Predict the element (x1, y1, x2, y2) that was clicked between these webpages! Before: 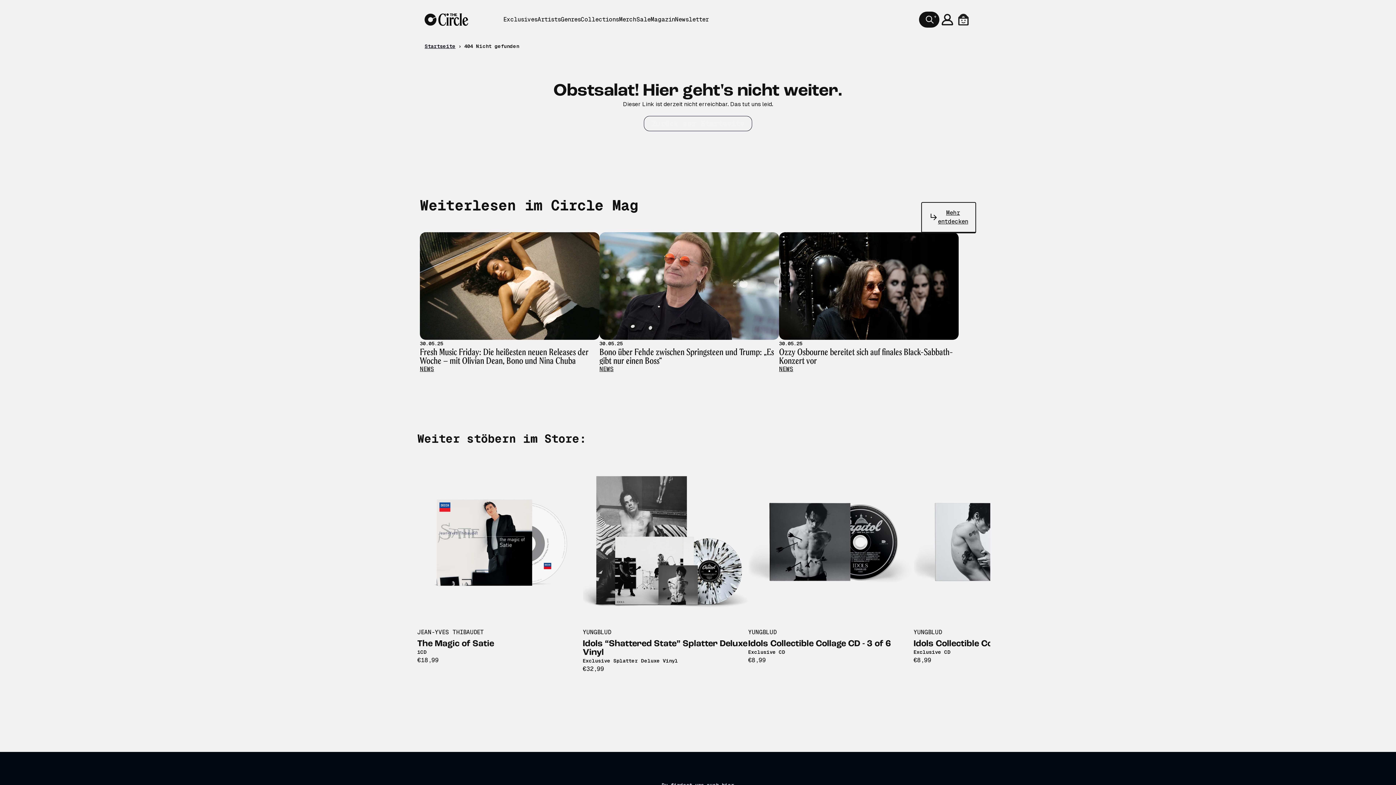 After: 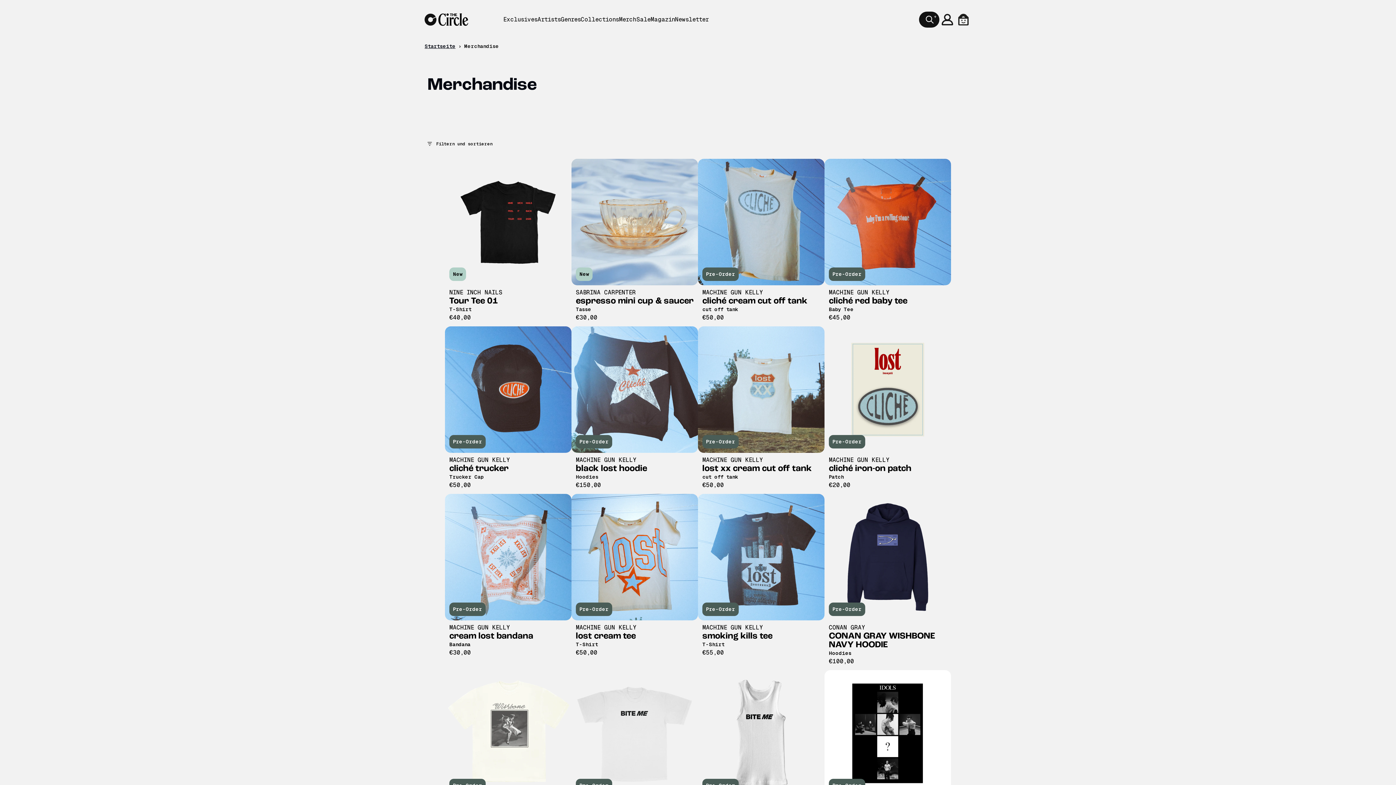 Action: label: Merch bbox: (619, 15, 636, 24)